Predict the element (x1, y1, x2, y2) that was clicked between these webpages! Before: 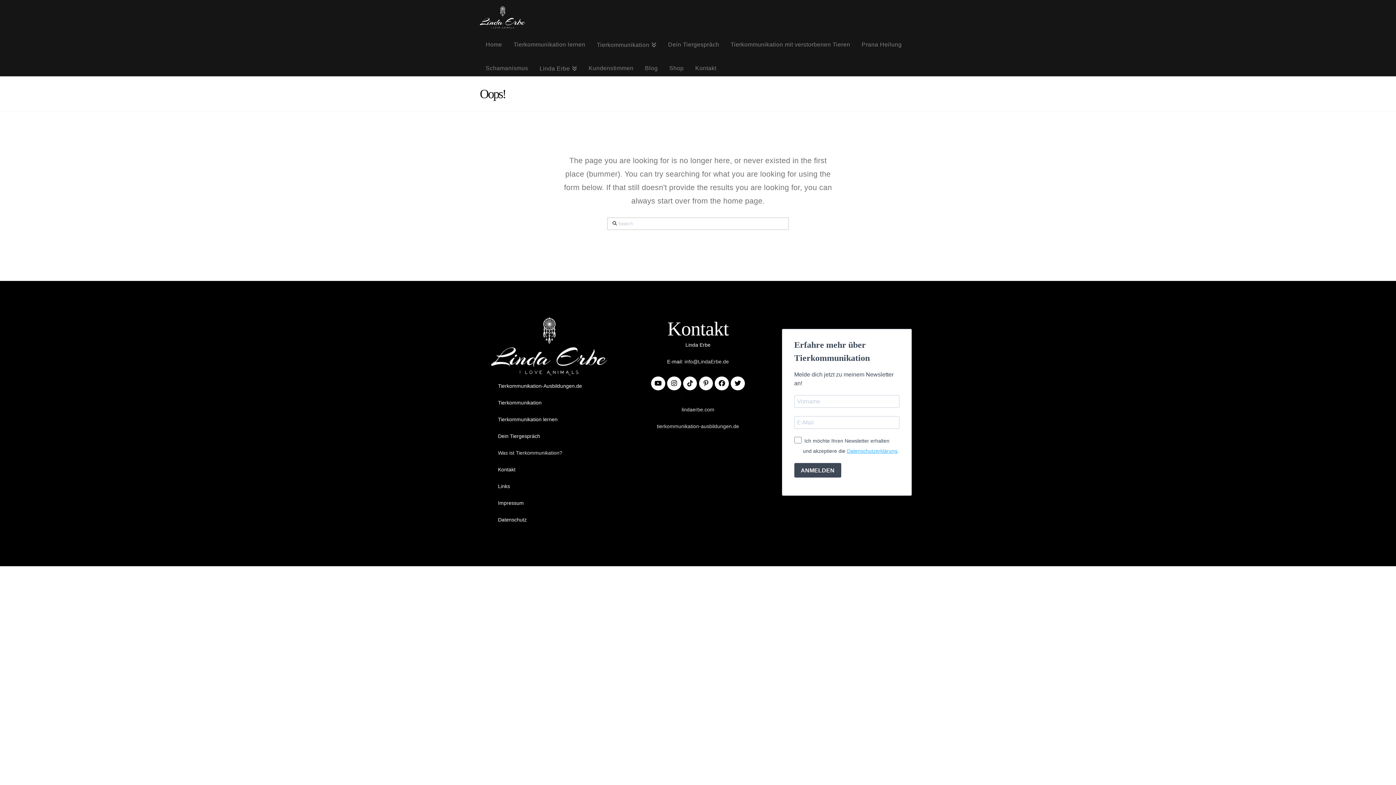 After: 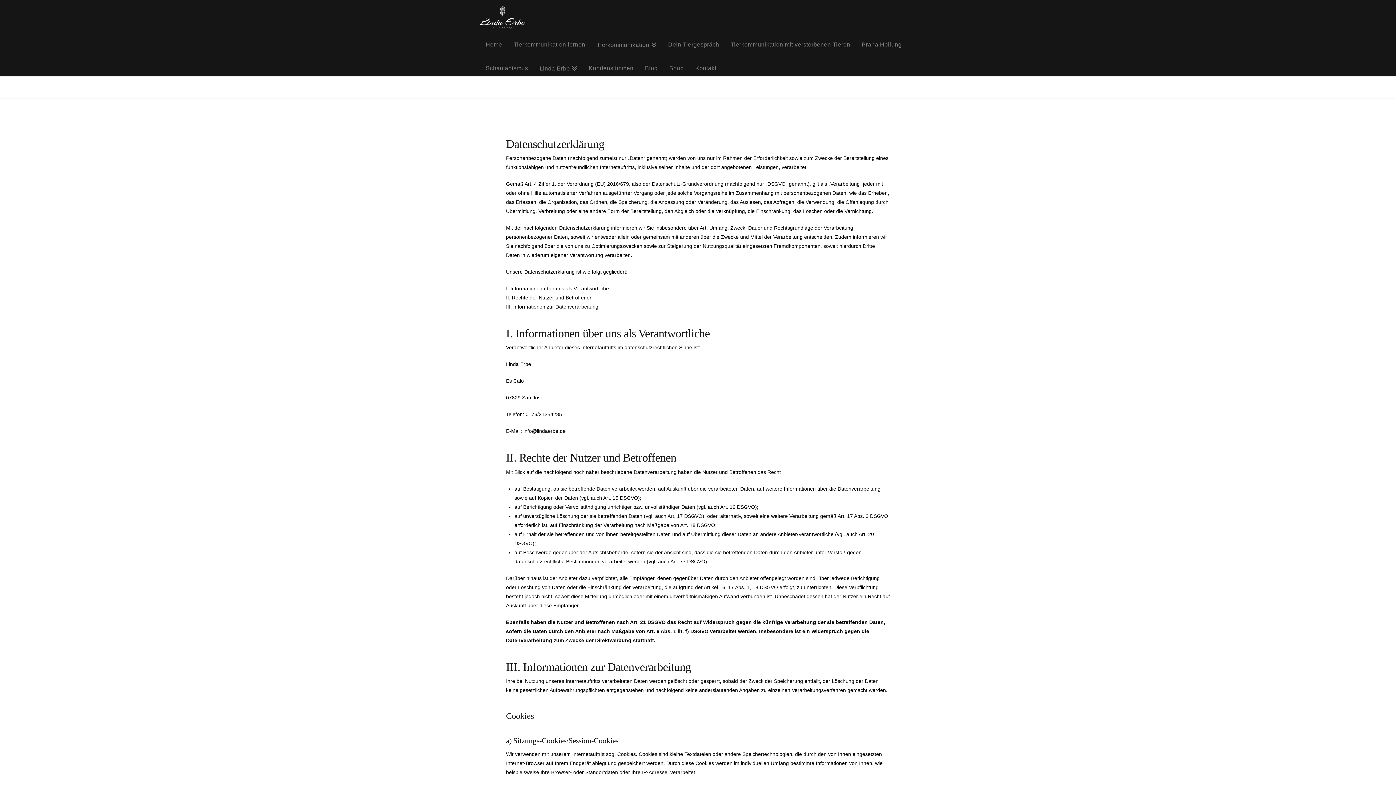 Action: bbox: (498, 516, 526, 522) label: Datenschutz